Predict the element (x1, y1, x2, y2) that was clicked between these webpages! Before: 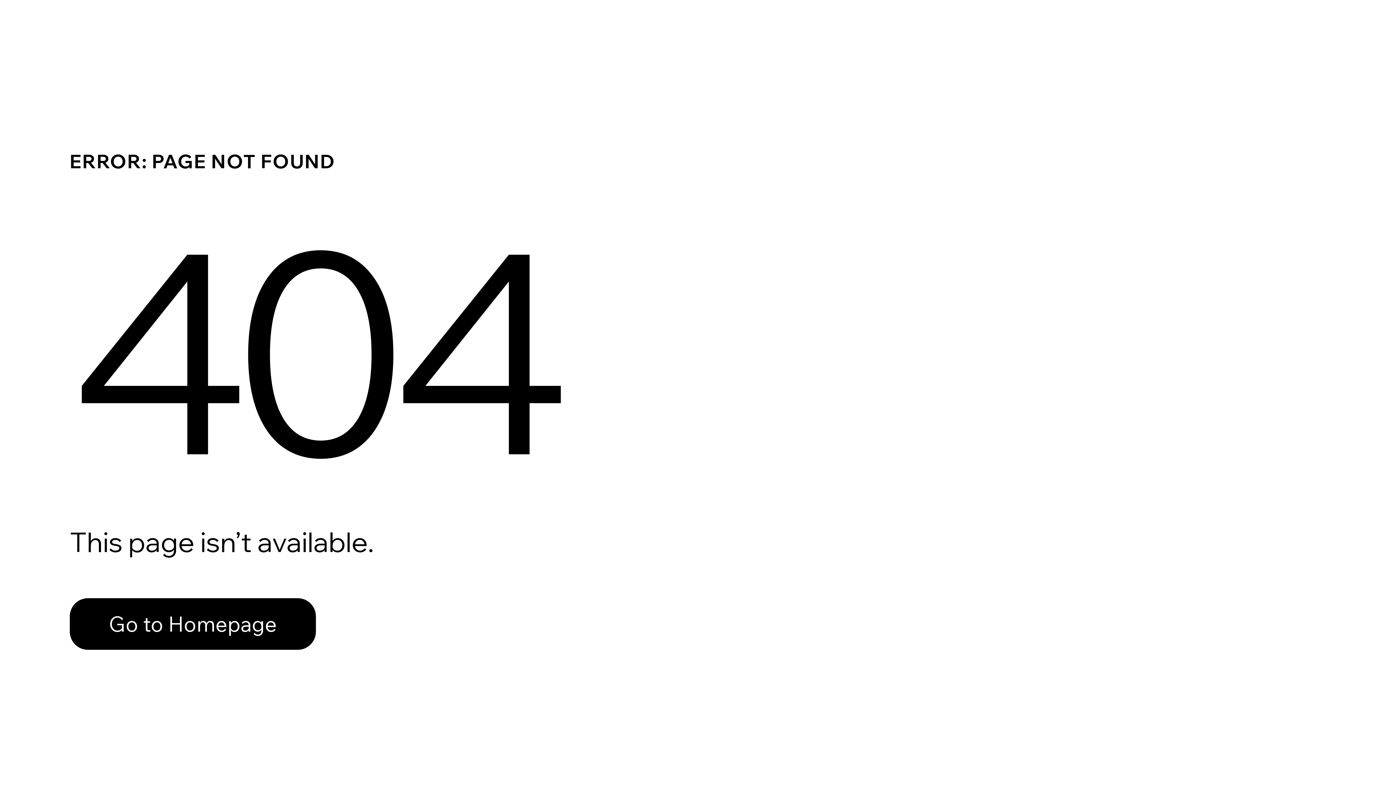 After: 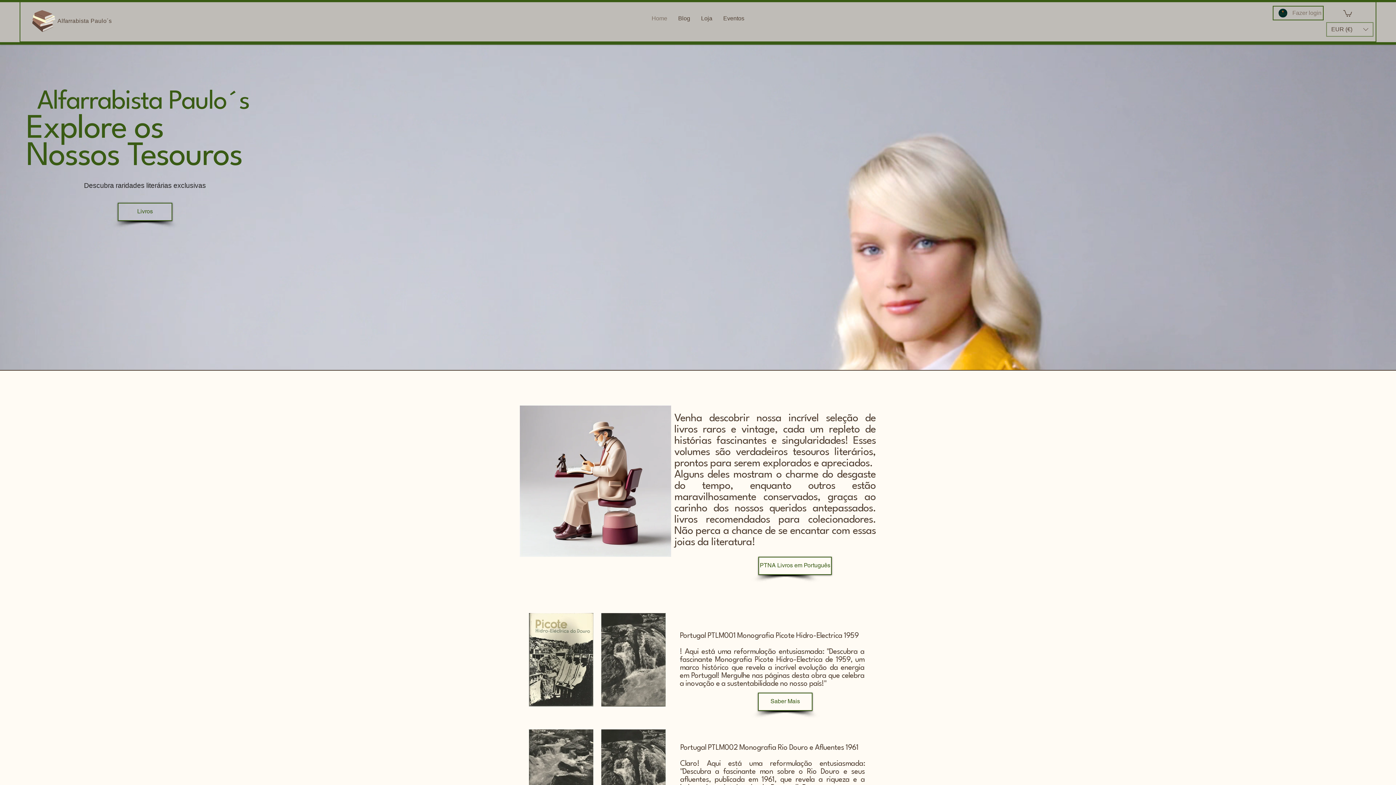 Action: bbox: (69, 598, 316, 650) label: Go to Homepage